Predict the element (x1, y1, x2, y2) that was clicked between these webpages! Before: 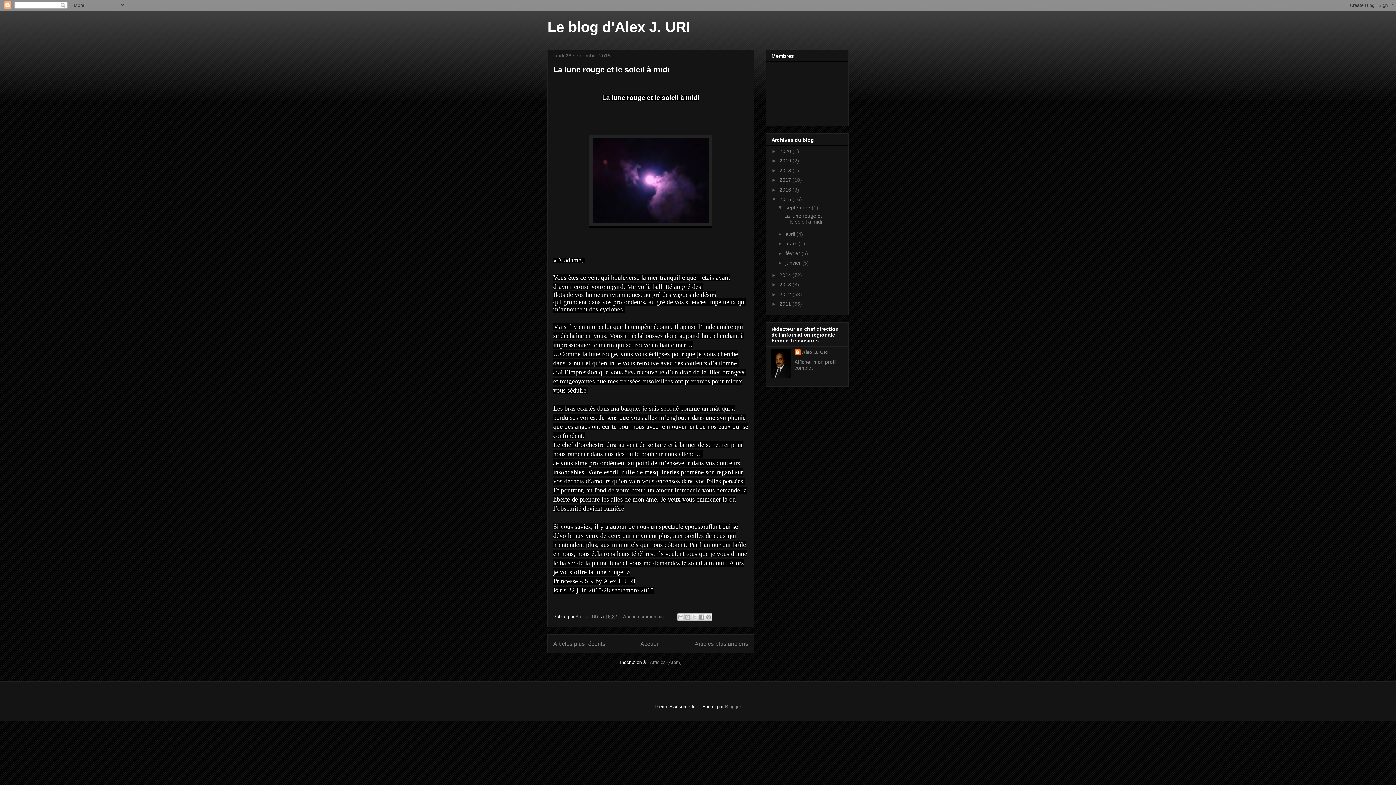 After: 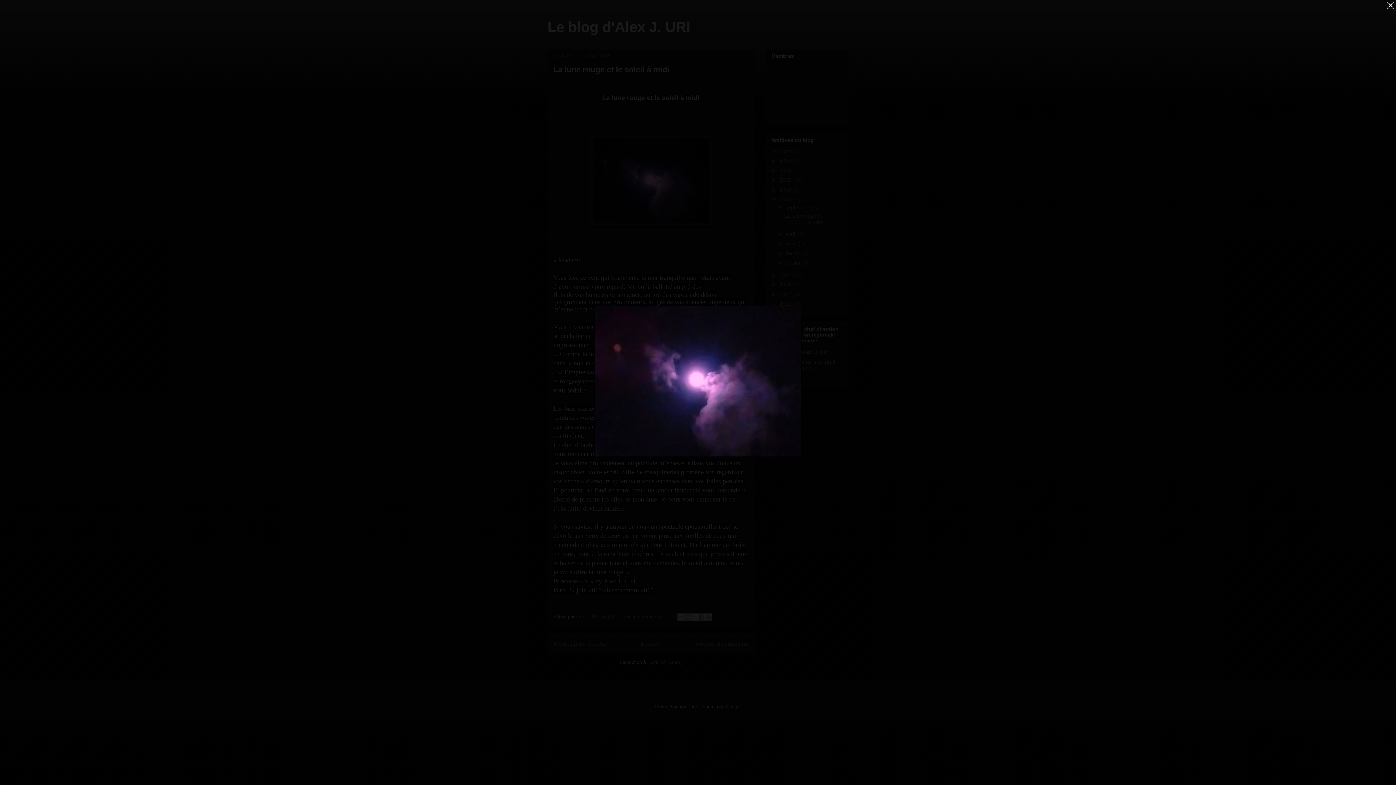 Action: bbox: (589, 222, 712, 227)